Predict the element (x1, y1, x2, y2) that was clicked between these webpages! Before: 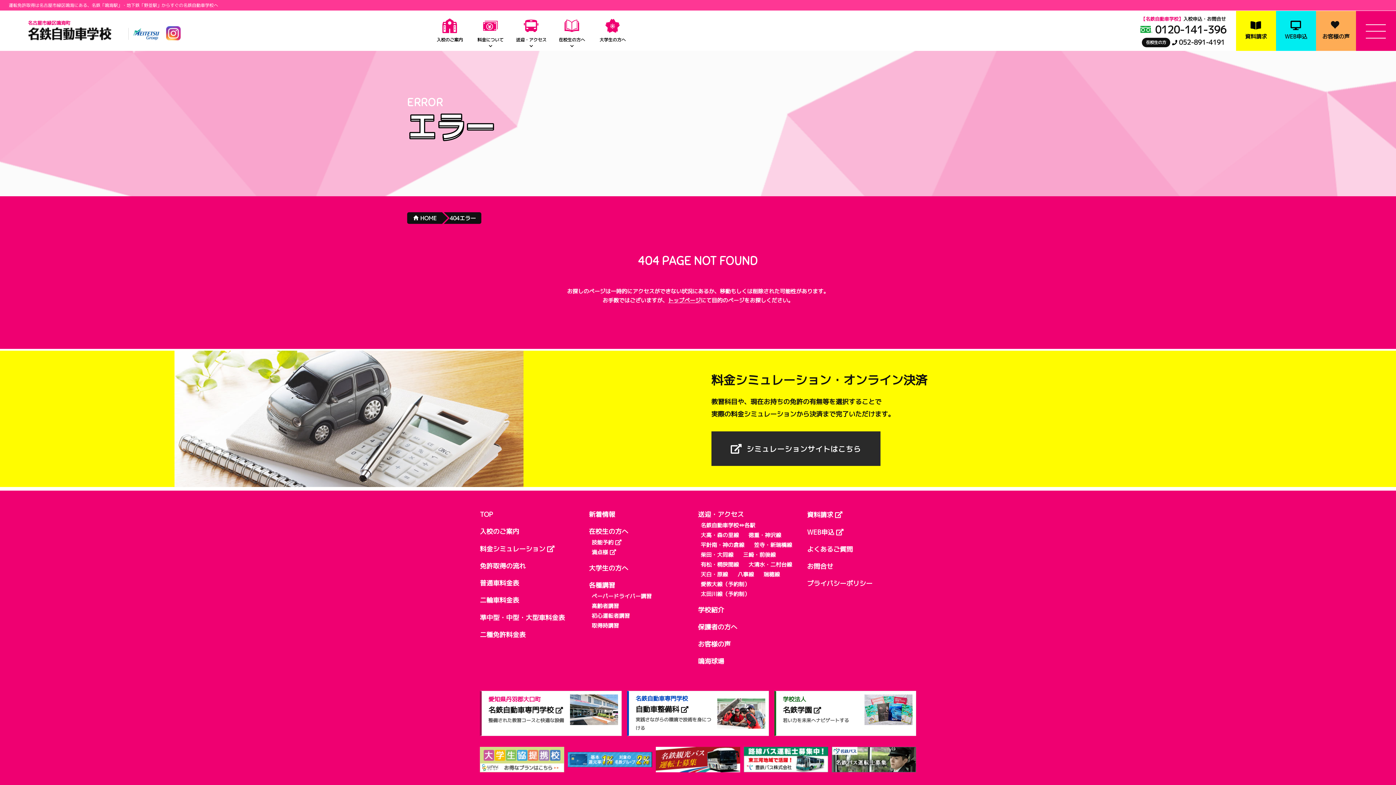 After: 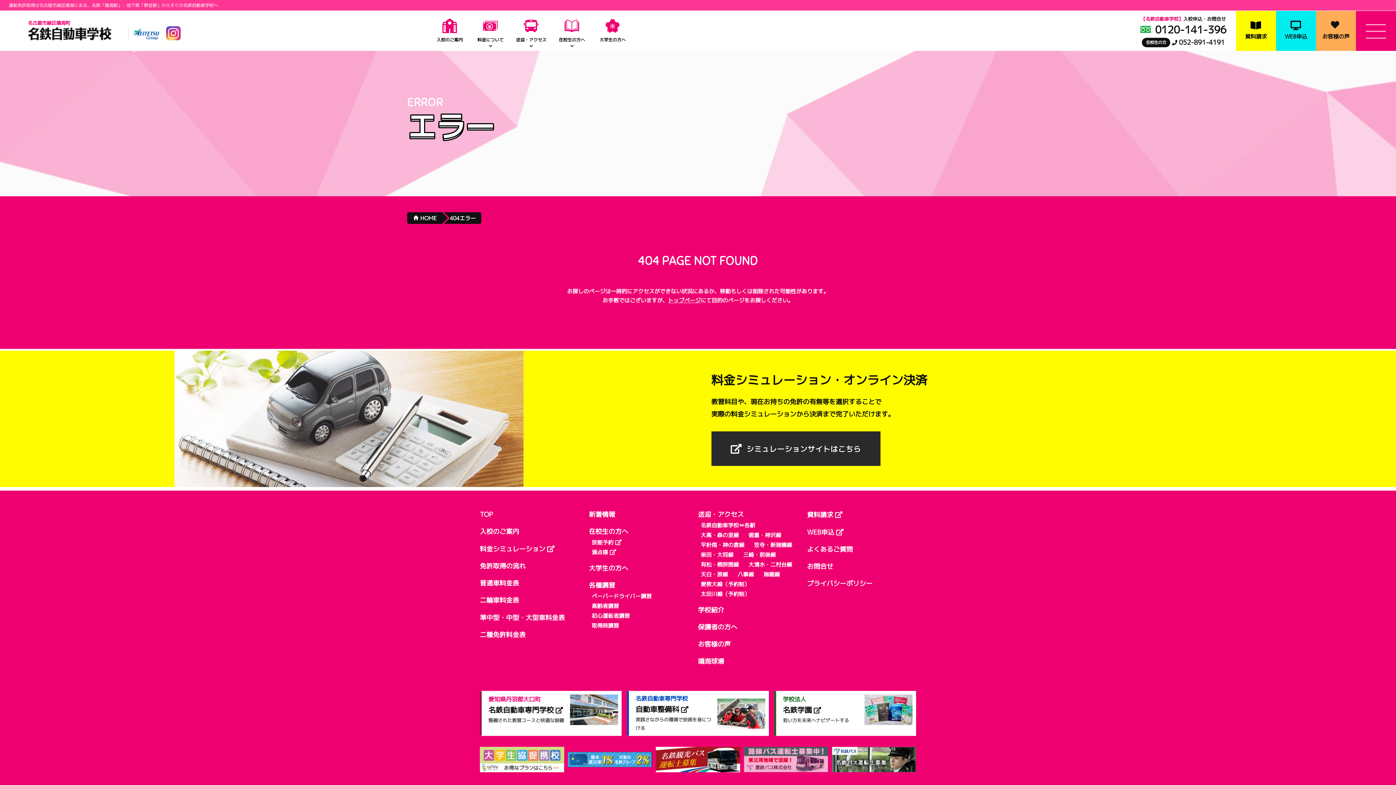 Action: bbox: (744, 748, 828, 756)